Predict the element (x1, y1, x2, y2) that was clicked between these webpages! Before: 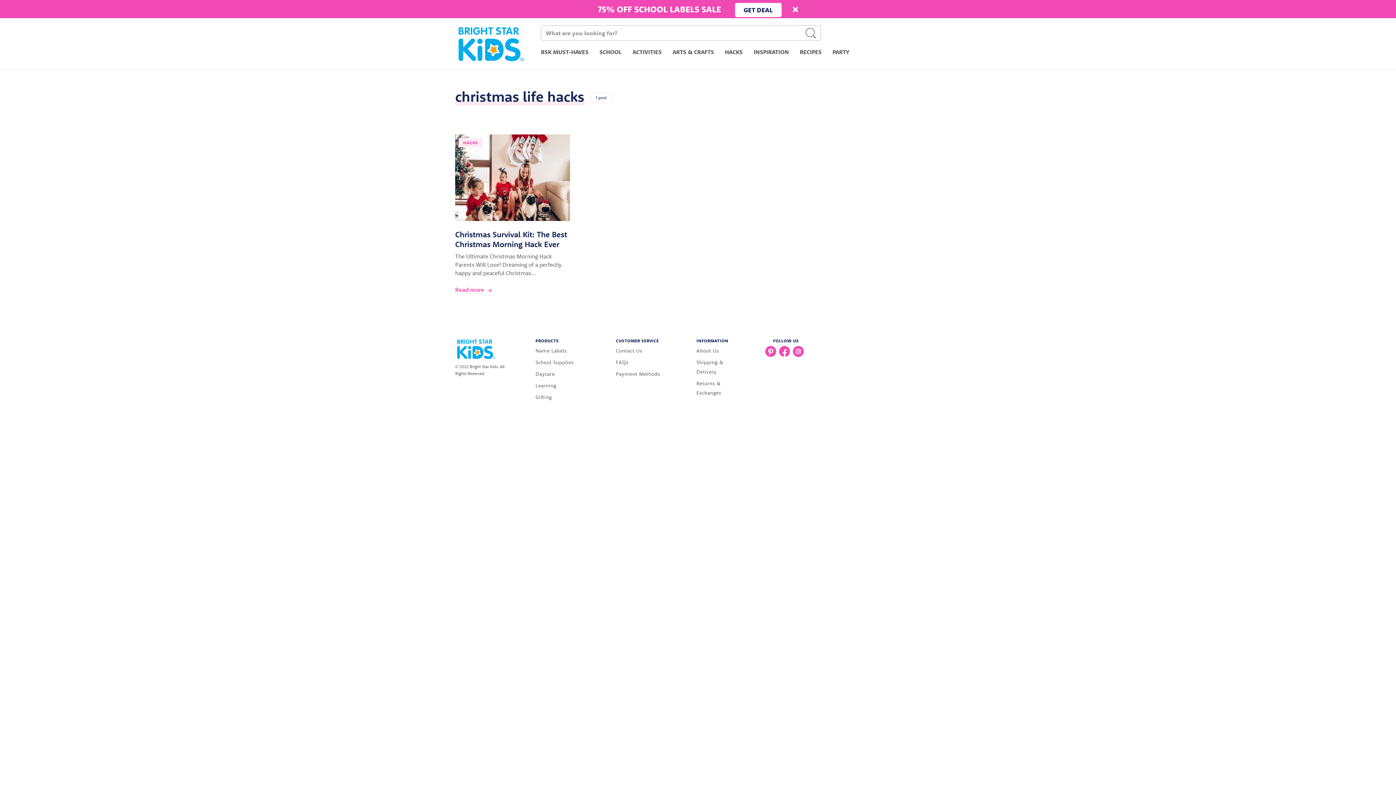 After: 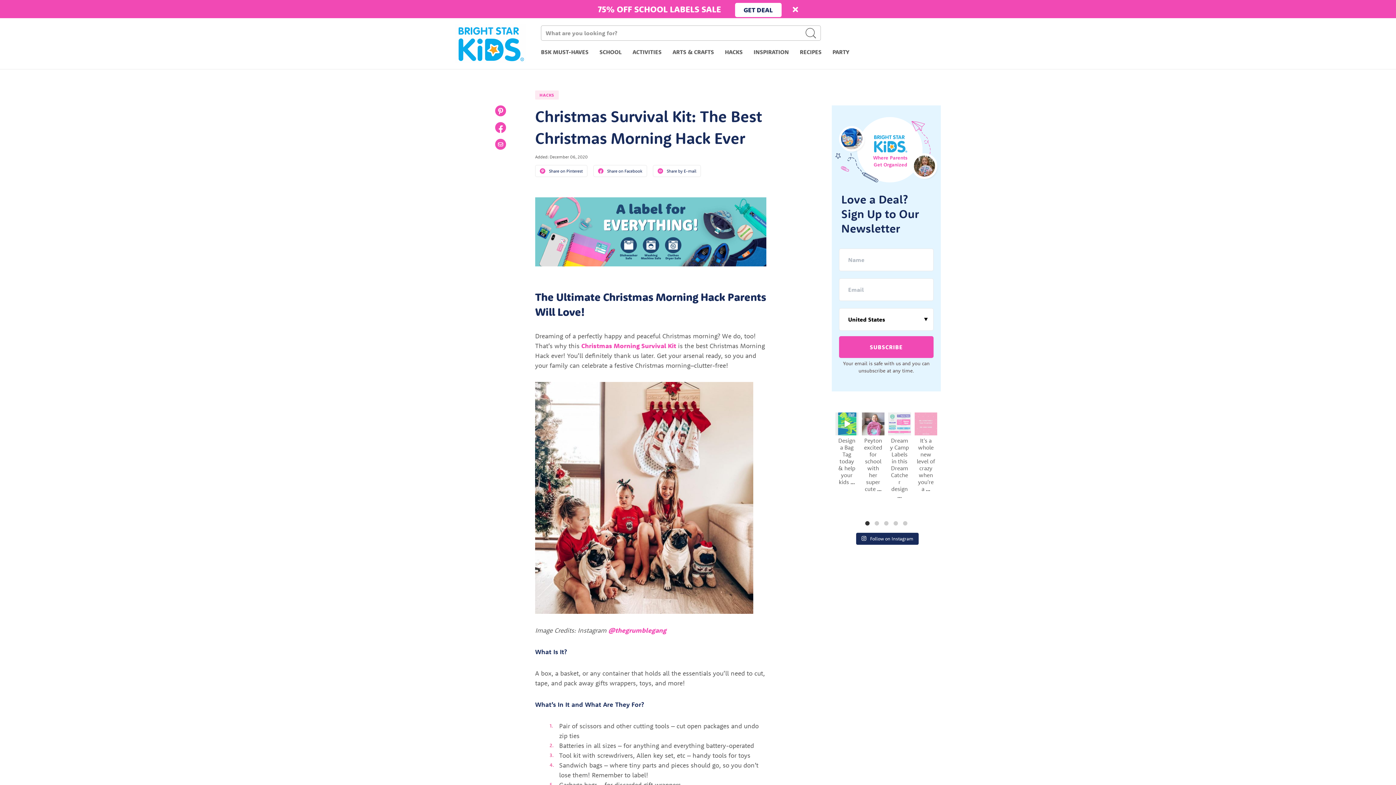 Action: bbox: (455, 284, 495, 295) label: Read more